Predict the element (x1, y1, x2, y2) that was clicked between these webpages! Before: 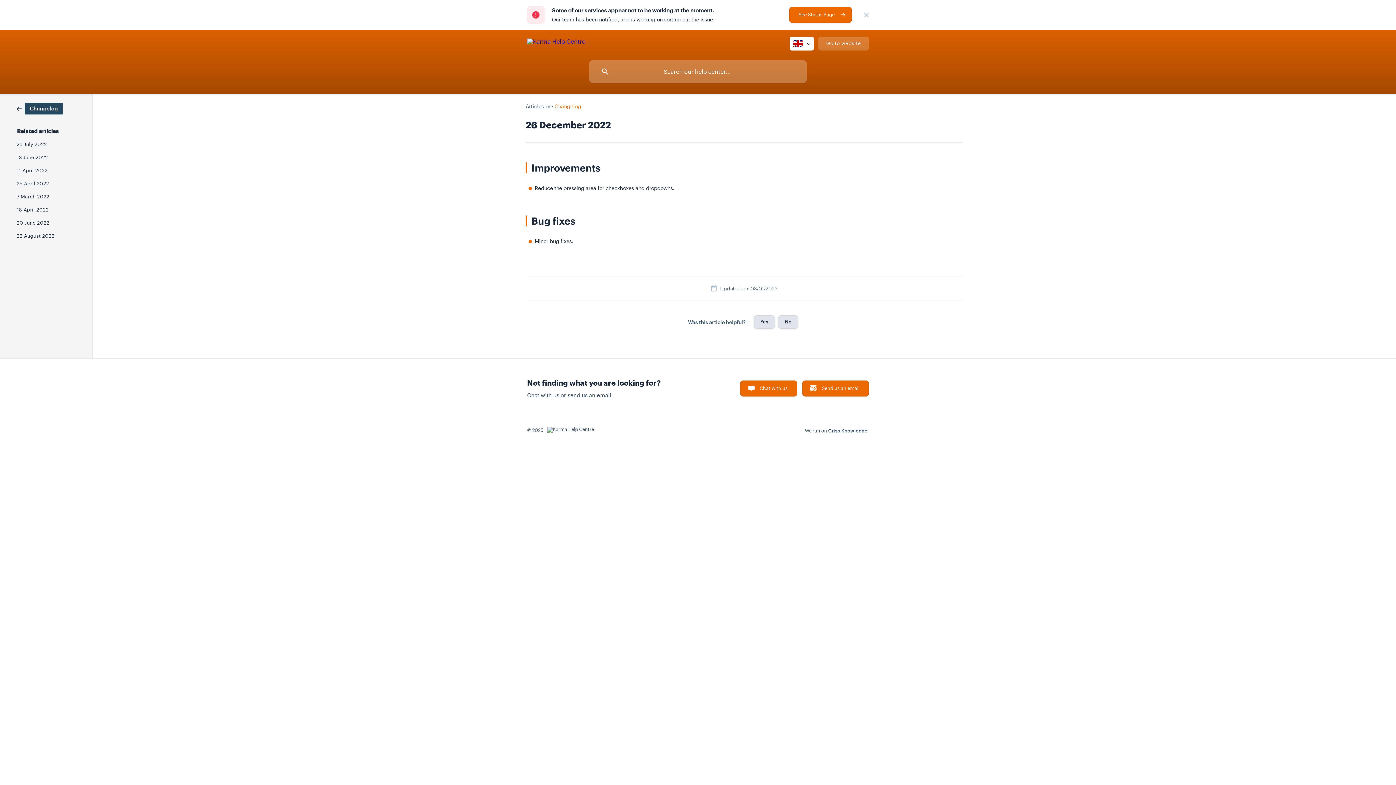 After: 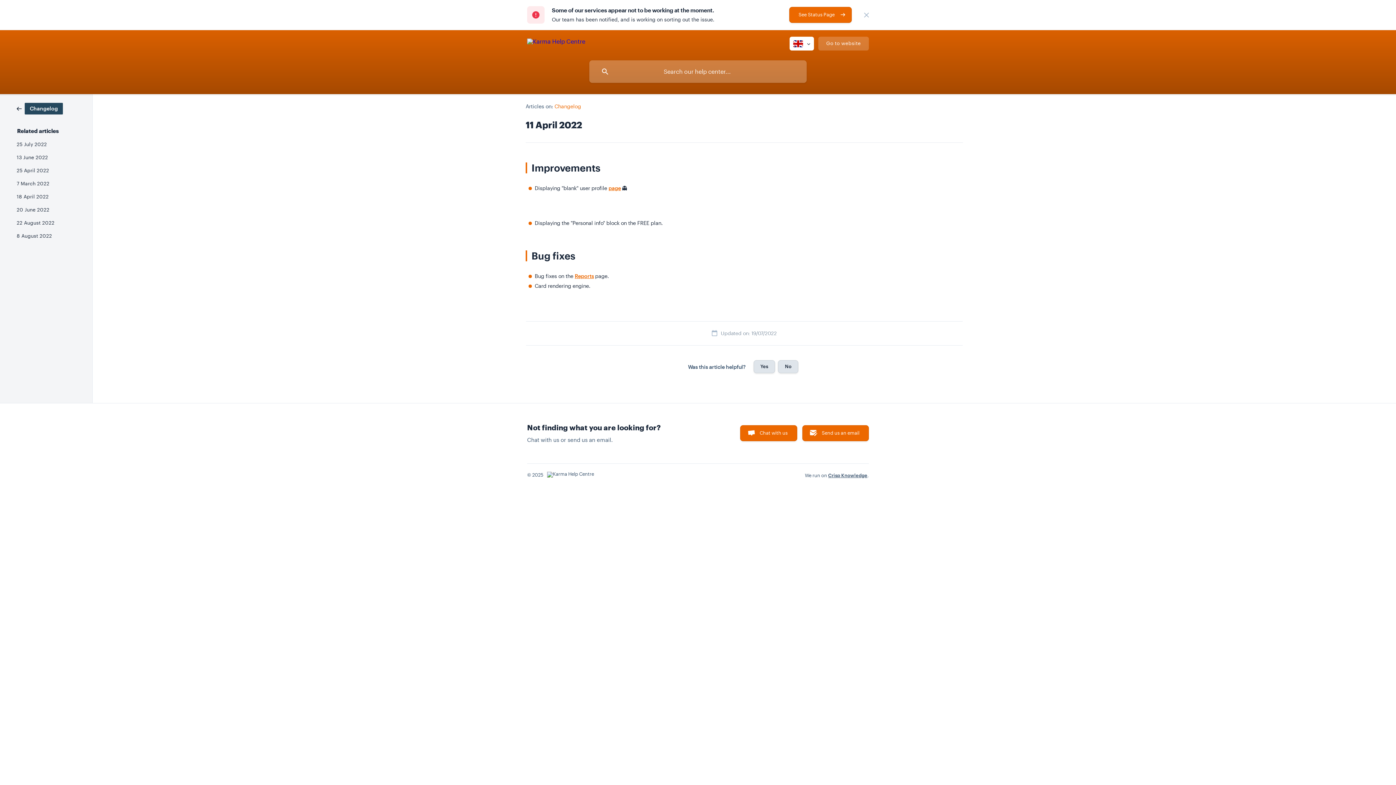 Action: bbox: (16, 164, 82, 177) label: 11 April 2022